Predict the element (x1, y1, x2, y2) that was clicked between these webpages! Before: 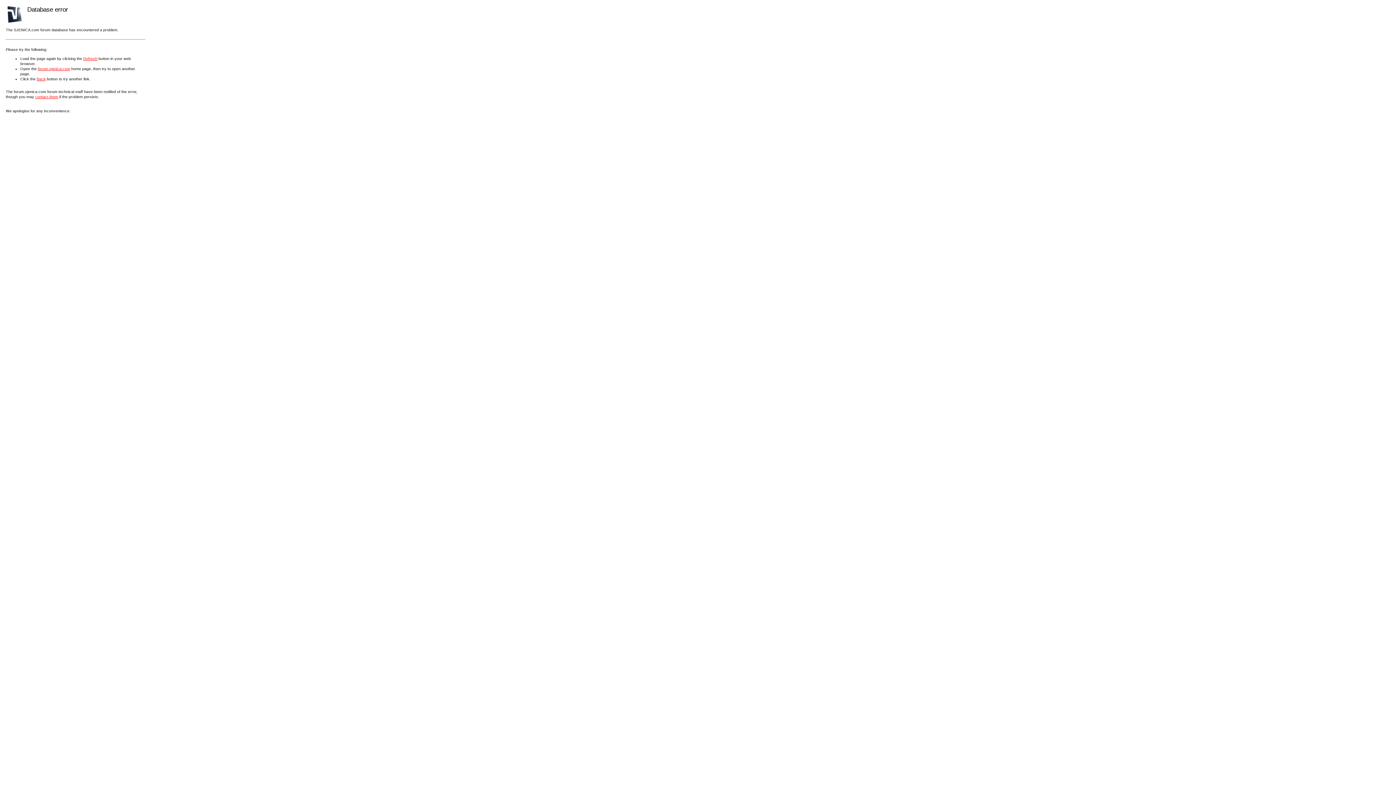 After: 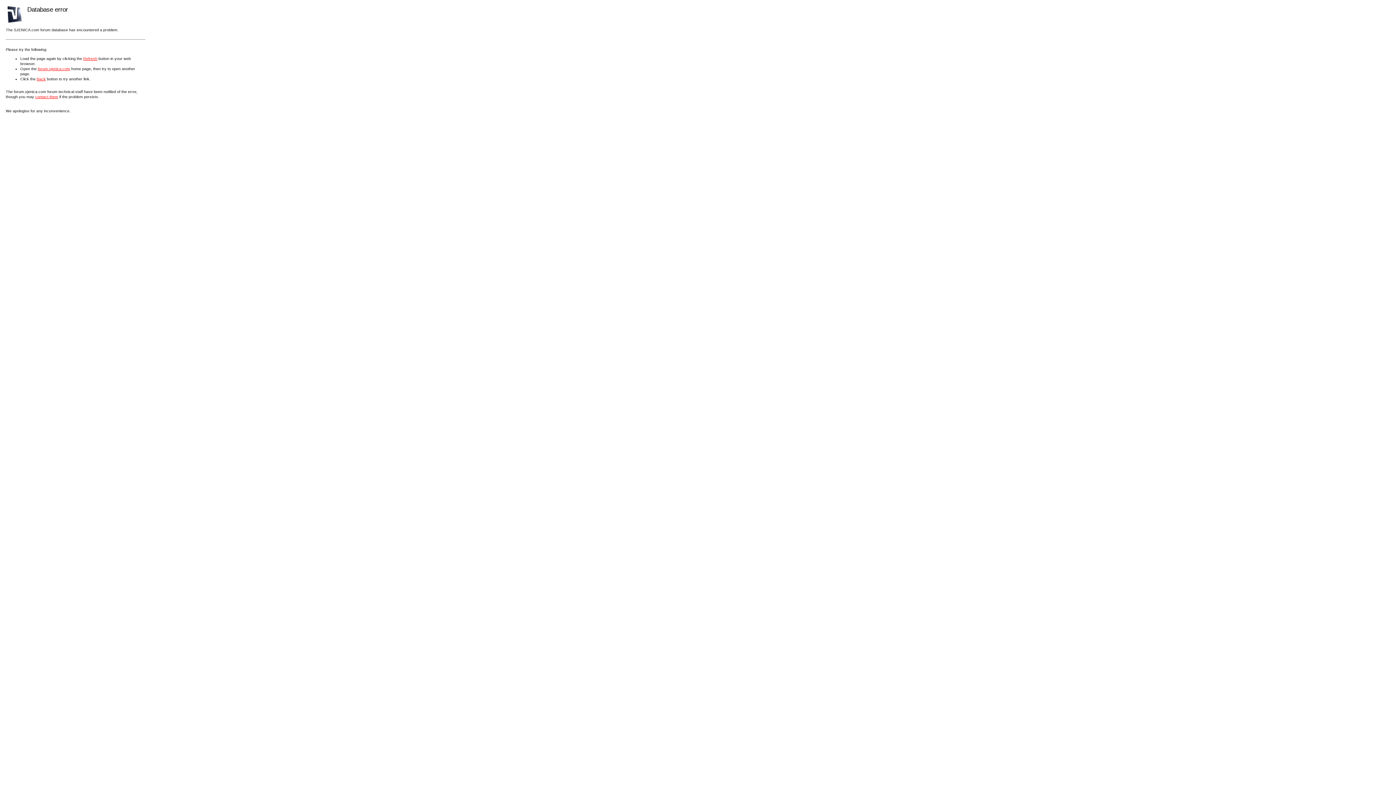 Action: bbox: (35, 94, 58, 98) label: contact them